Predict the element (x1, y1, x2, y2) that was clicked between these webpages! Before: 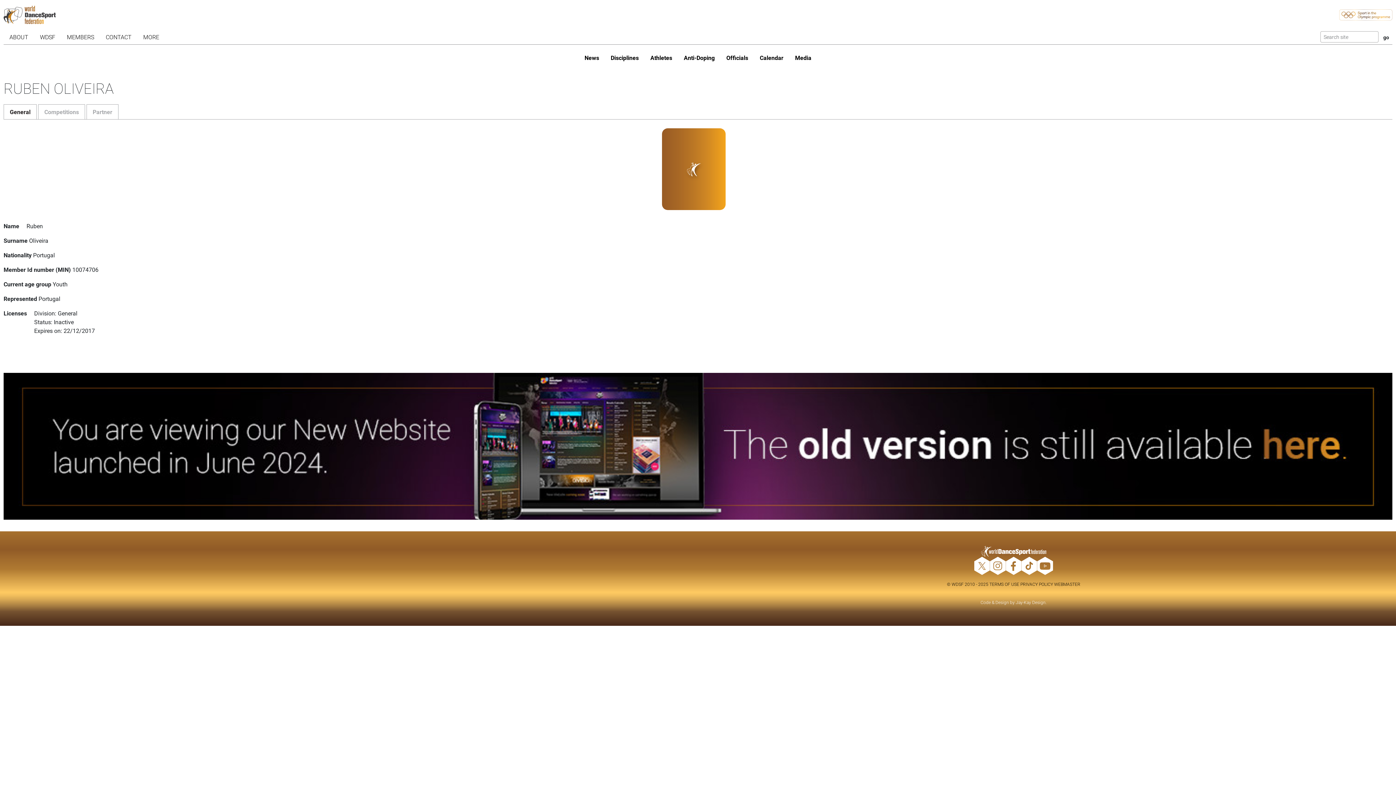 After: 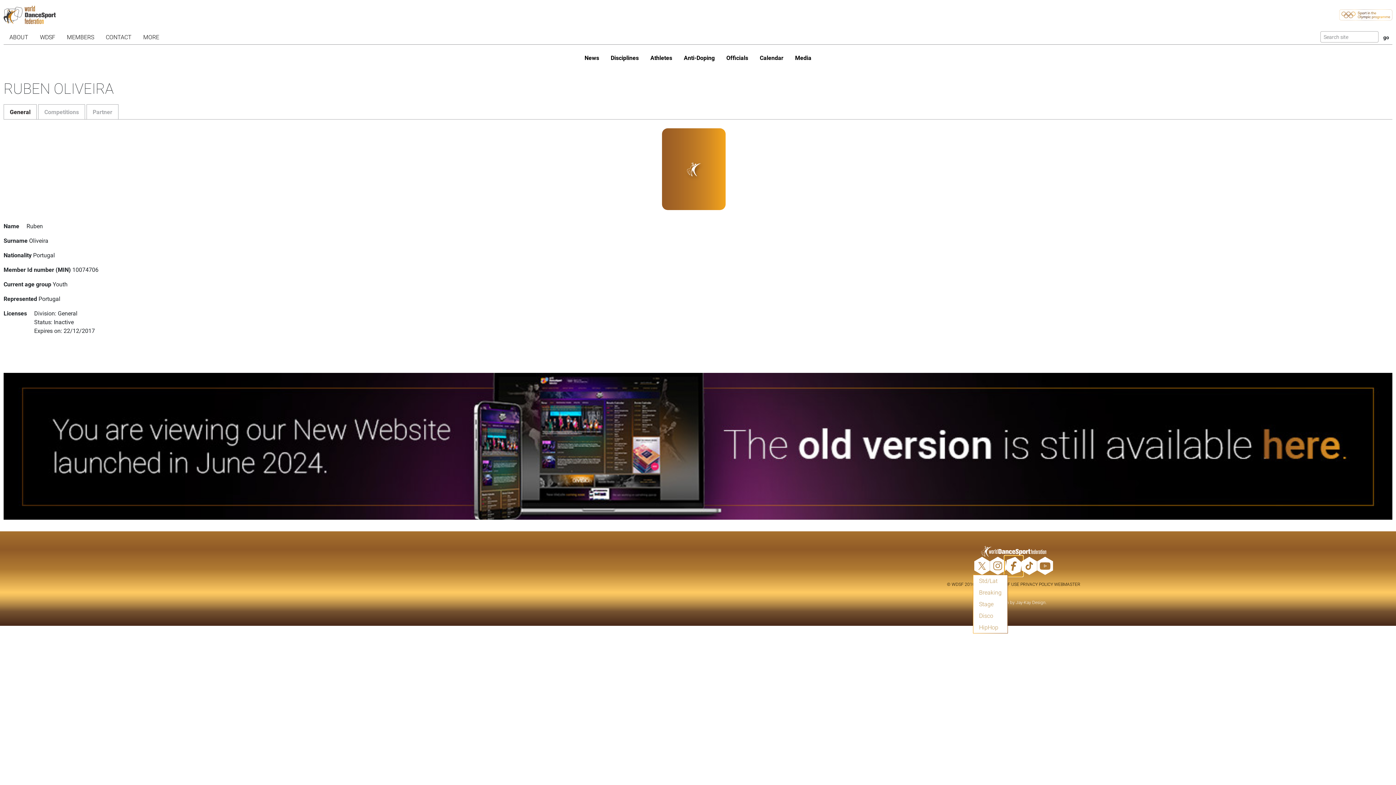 Action: bbox: (1006, 557, 1021, 575)